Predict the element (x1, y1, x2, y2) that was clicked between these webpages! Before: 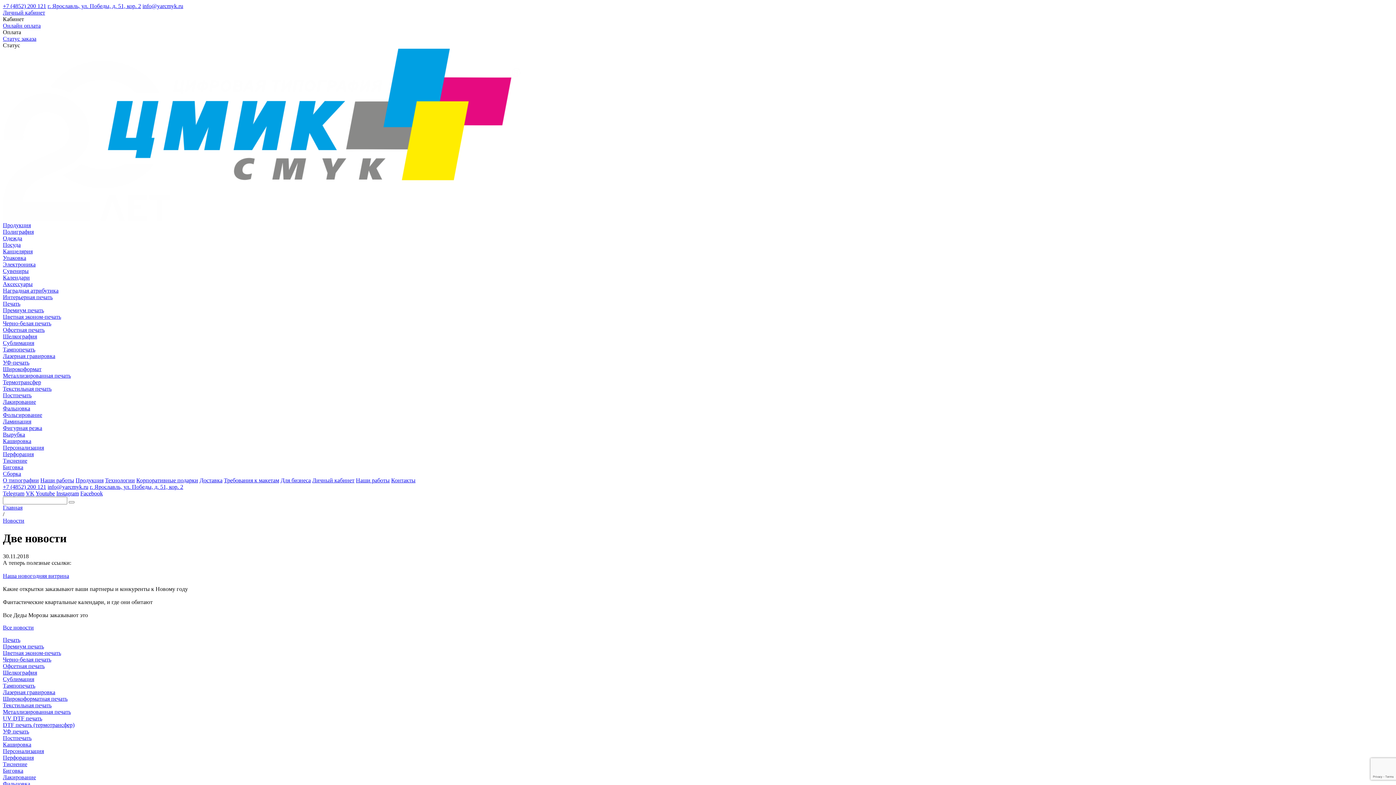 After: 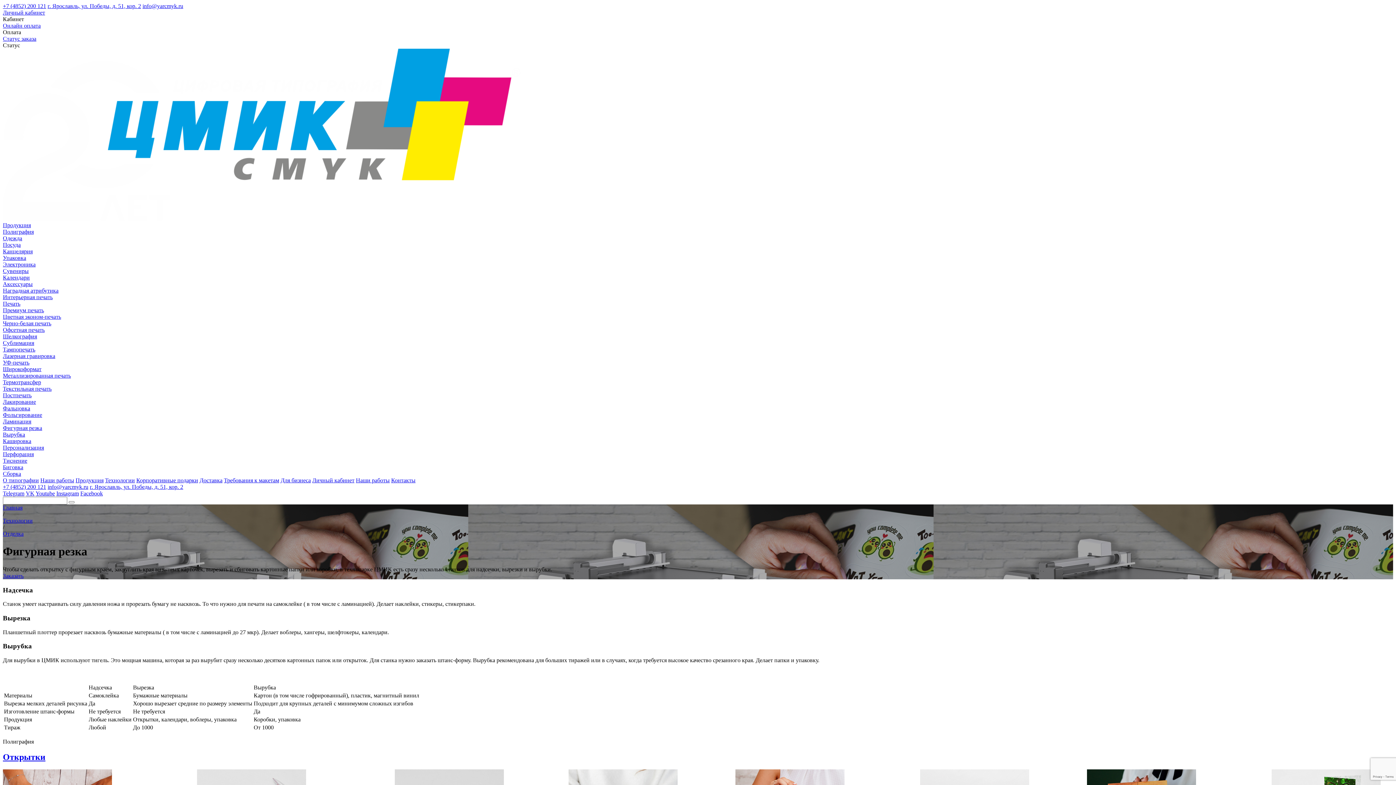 Action: label: Фигурная резка bbox: (2, 425, 42, 431)